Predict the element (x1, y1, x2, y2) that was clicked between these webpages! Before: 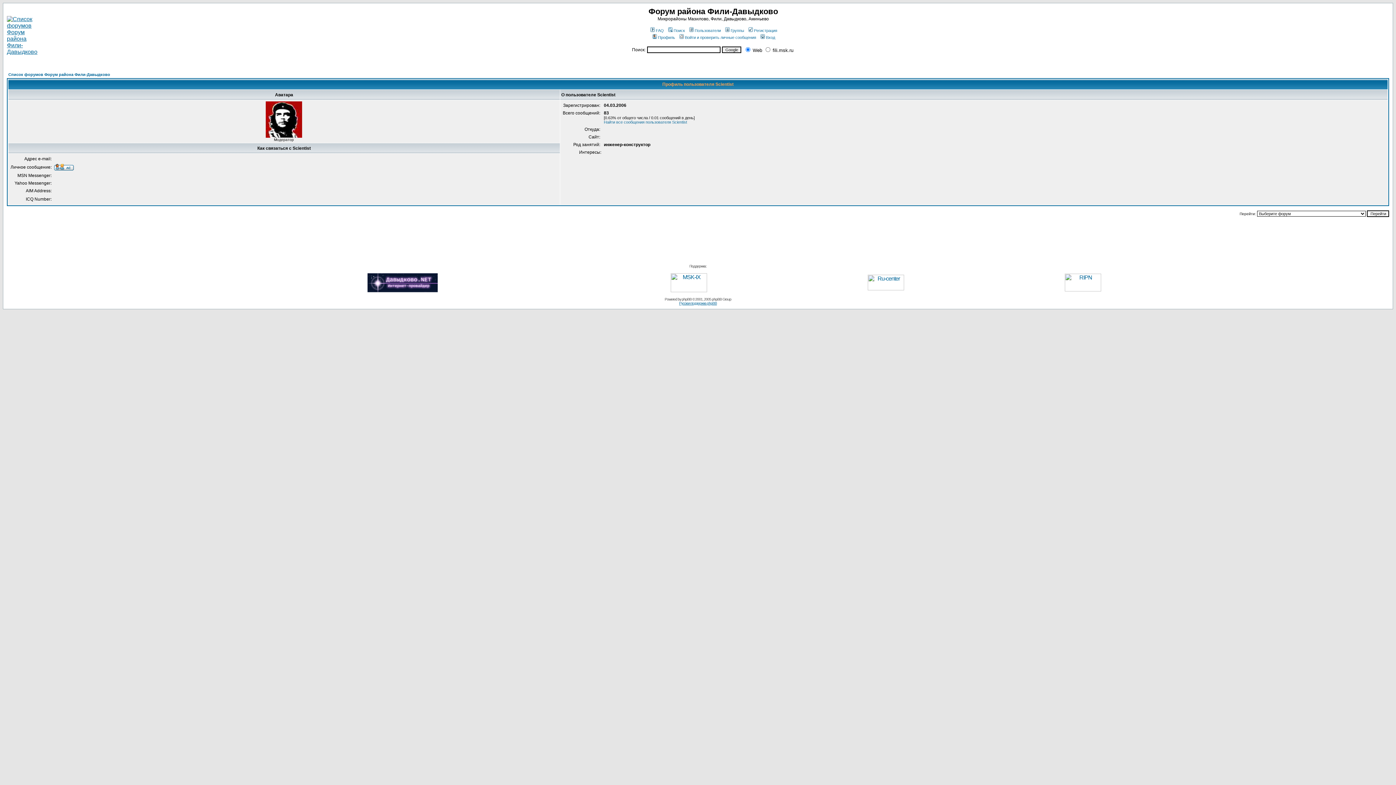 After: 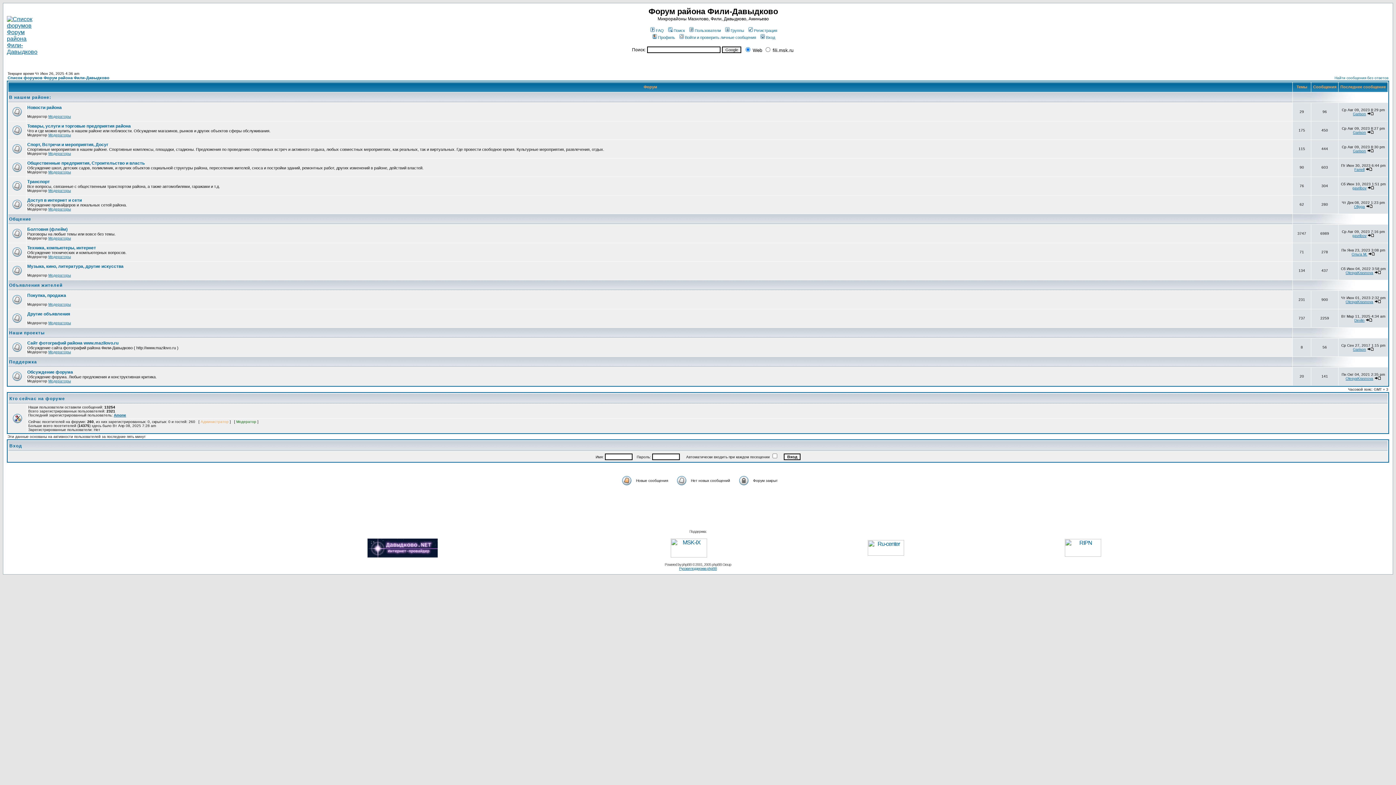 Action: bbox: (8, 72, 110, 76) label: Список форумов Форум района Фили-Давыдково